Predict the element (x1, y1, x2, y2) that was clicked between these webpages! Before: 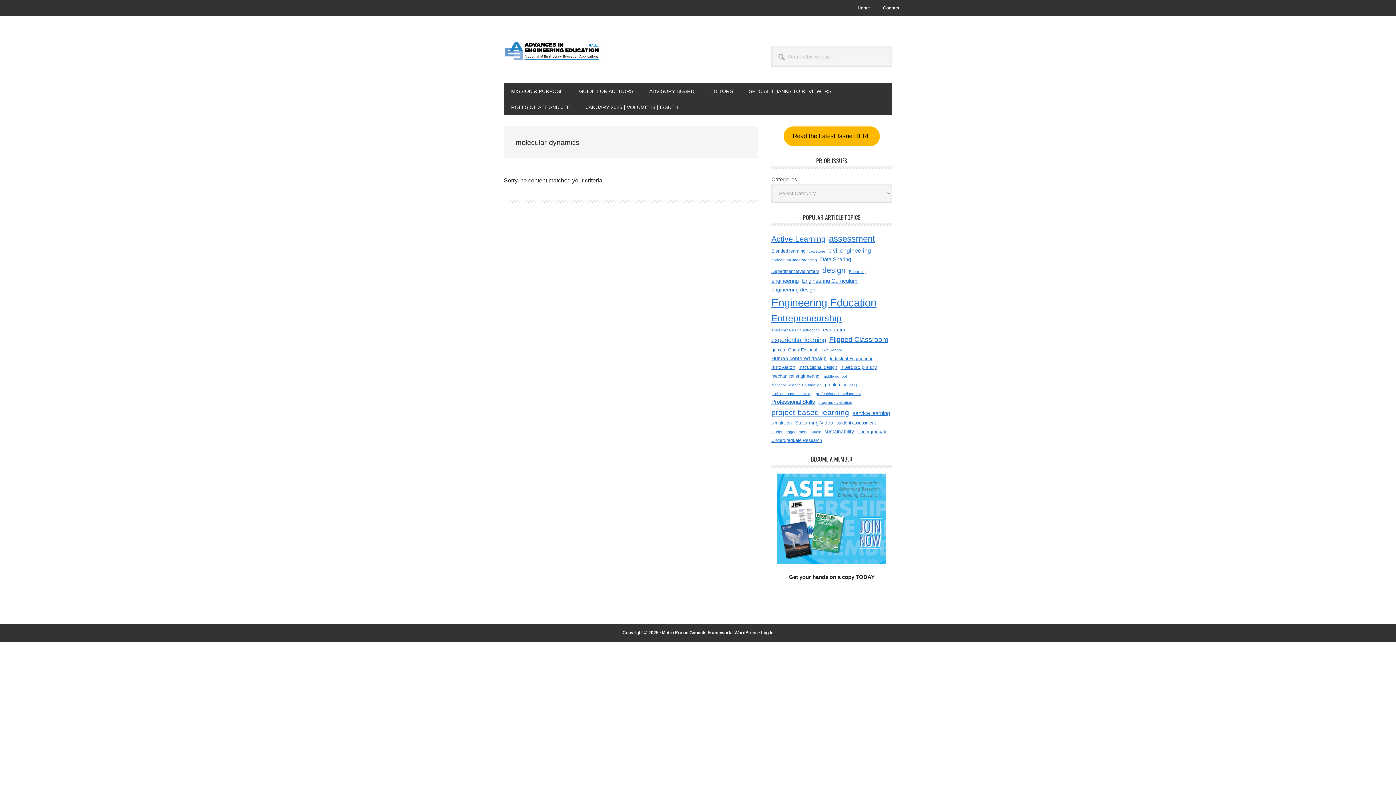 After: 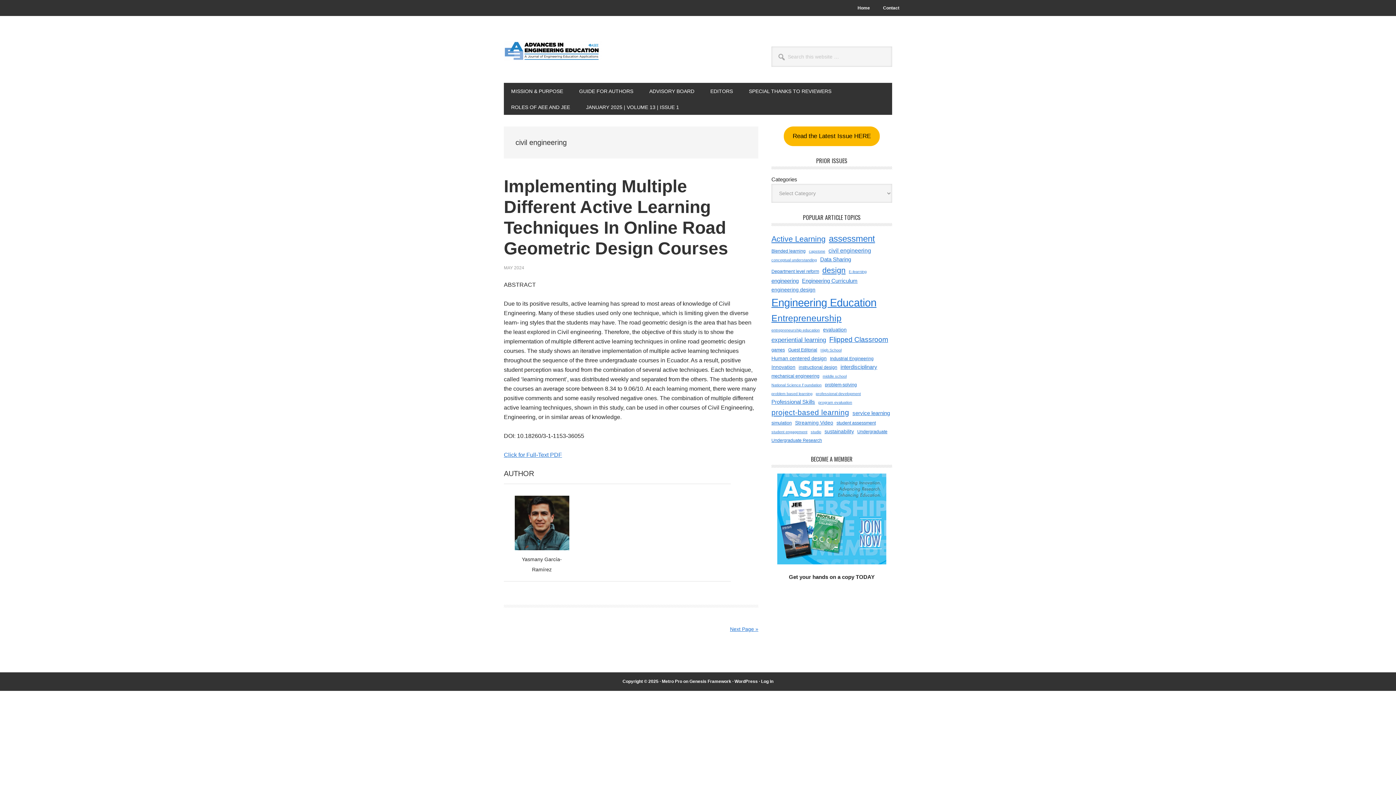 Action: label: civil engineering (7 items) bbox: (828, 245, 871, 255)